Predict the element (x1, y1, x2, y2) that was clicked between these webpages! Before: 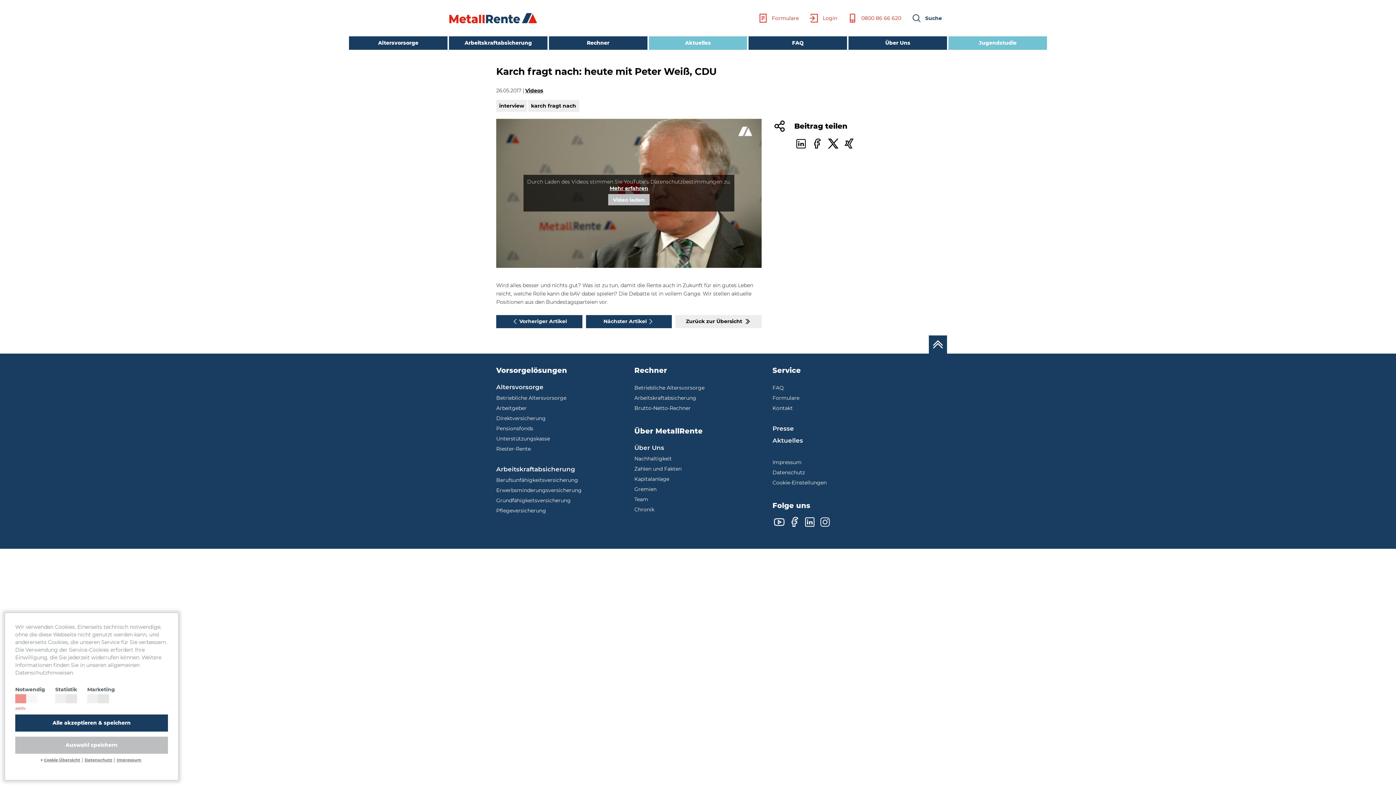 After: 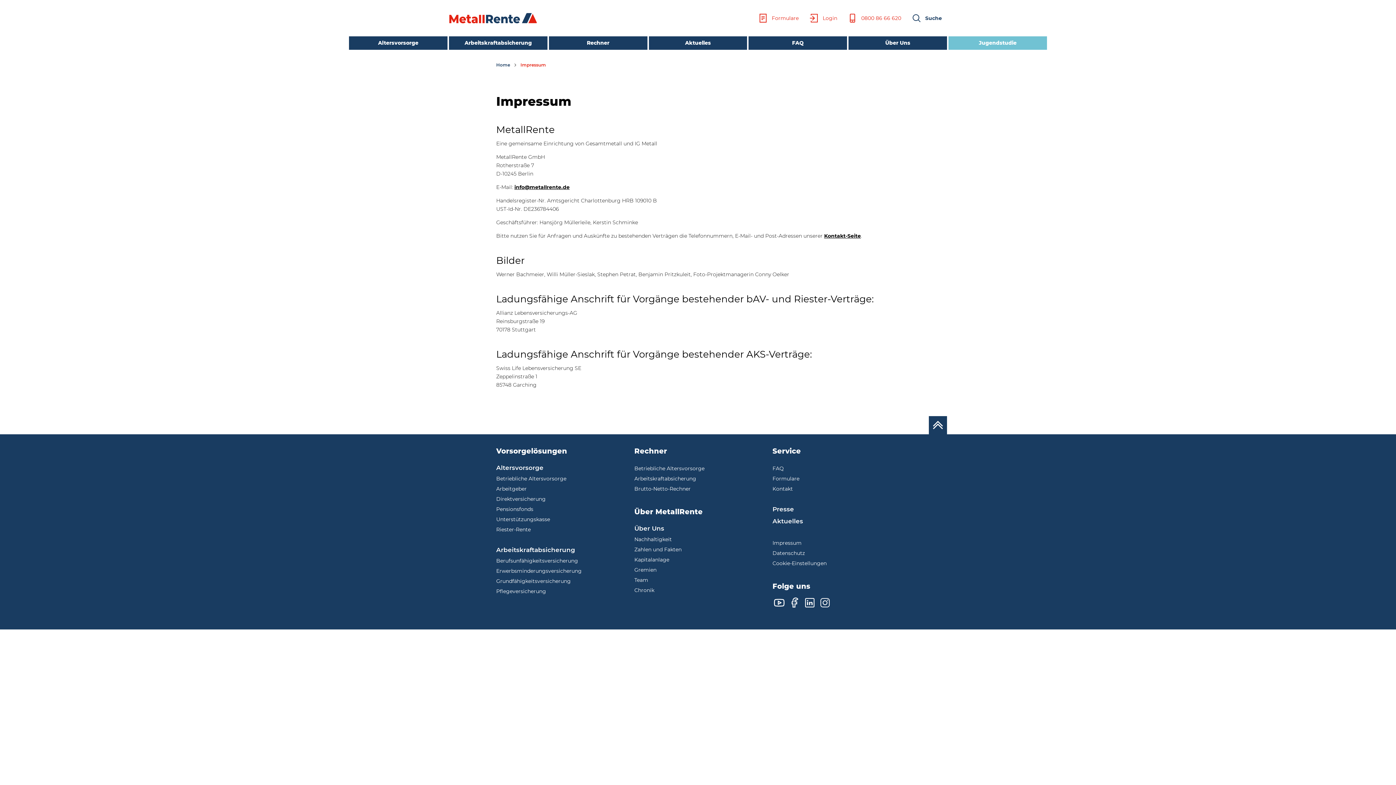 Action: label: Impressum bbox: (772, 458, 900, 466)